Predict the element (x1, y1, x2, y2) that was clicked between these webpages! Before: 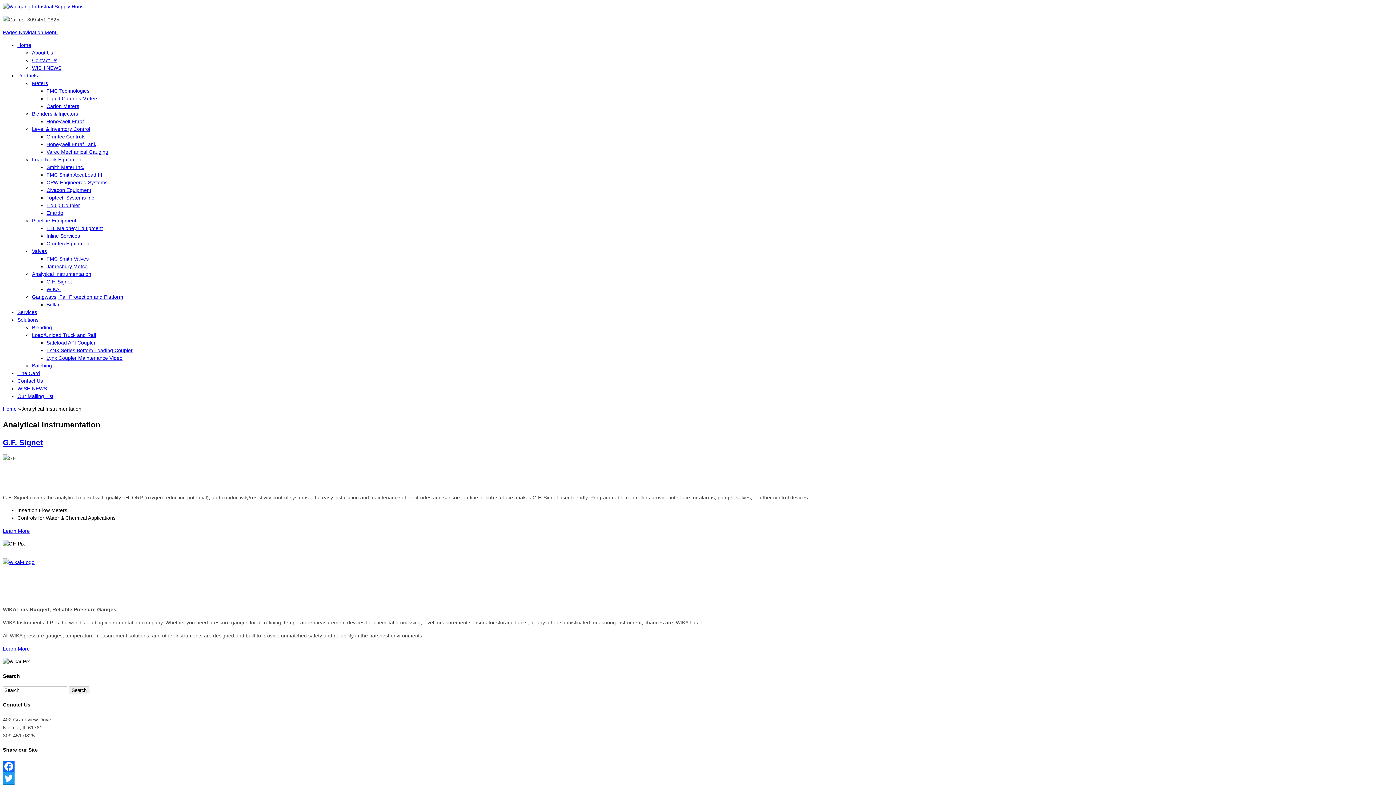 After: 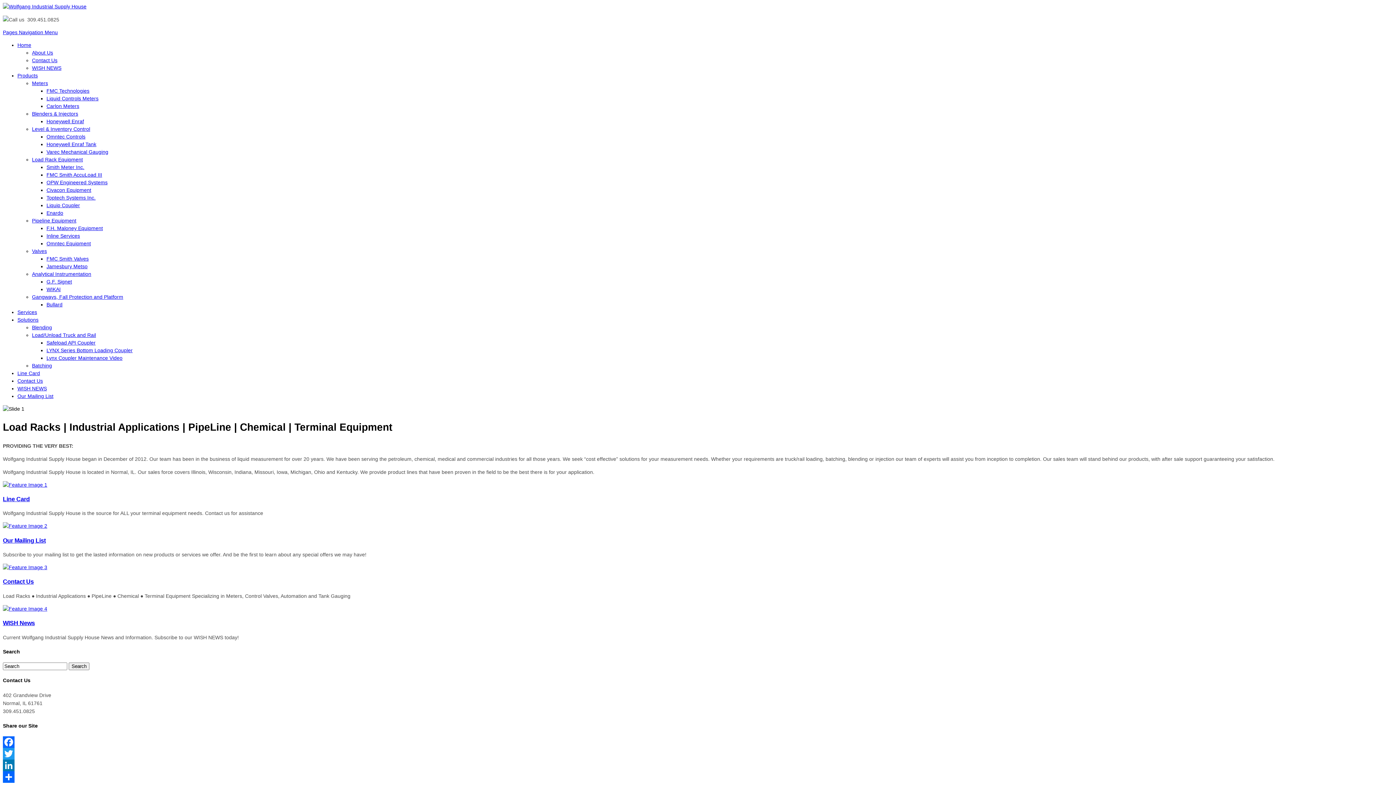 Action: bbox: (2, 3, 86, 9)